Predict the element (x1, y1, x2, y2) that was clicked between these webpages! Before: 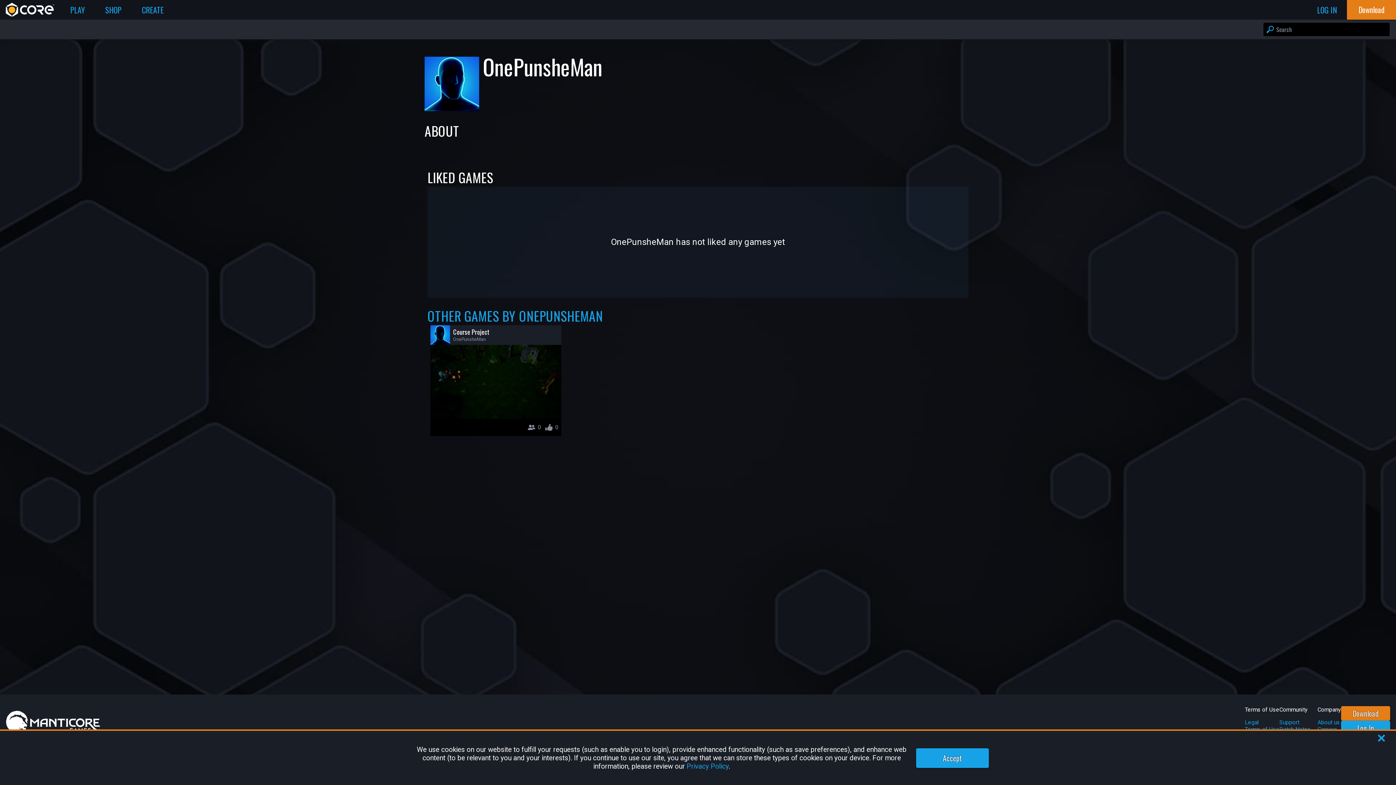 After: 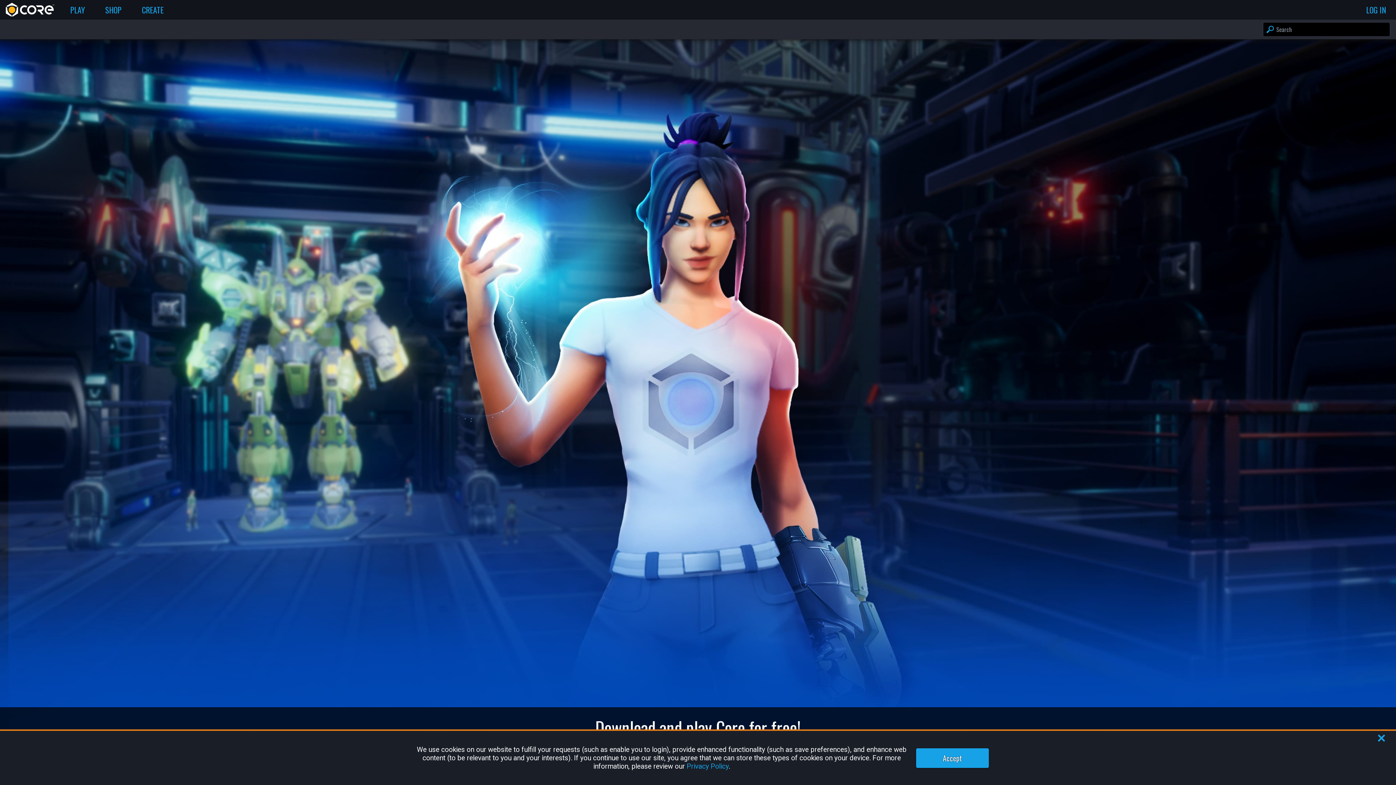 Action: label: Download bbox: (1341, 706, 1390, 721)